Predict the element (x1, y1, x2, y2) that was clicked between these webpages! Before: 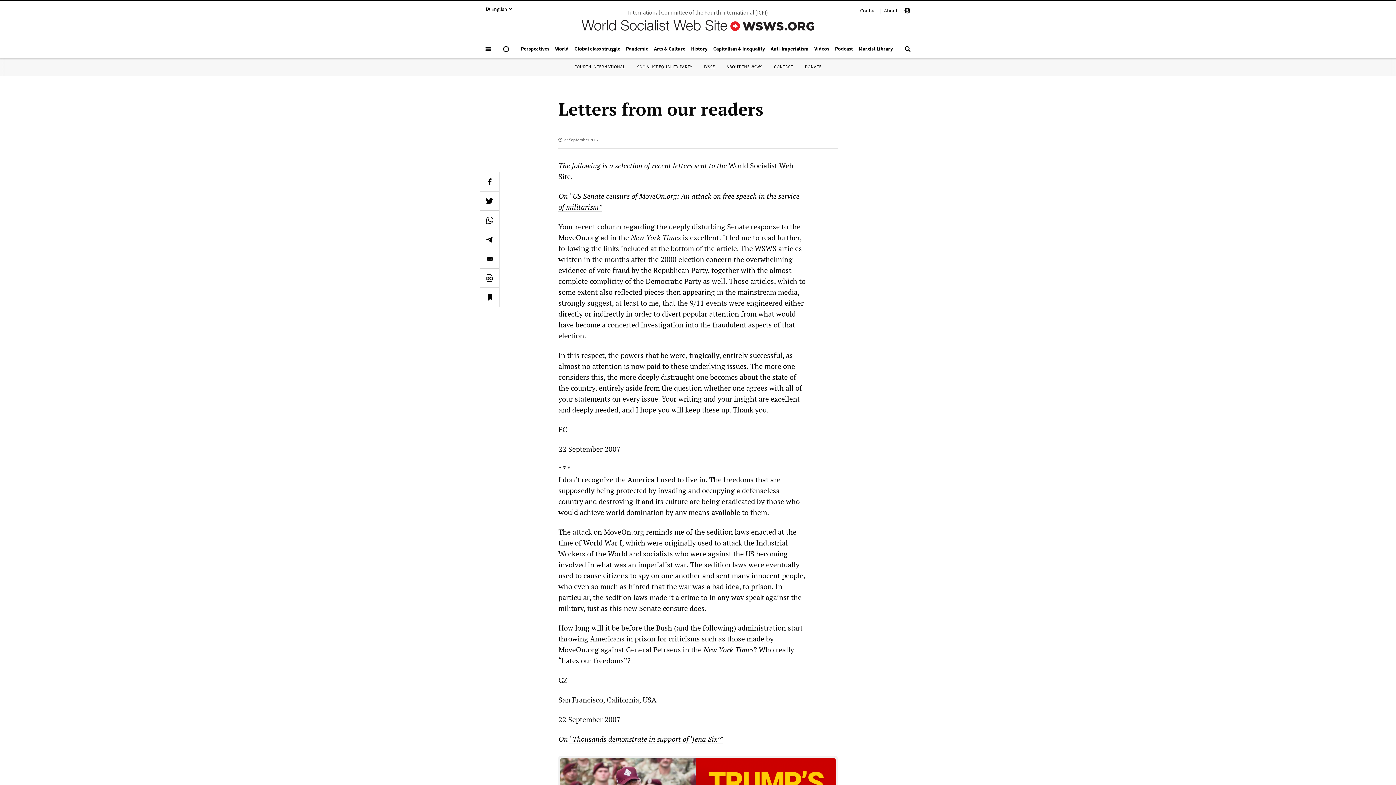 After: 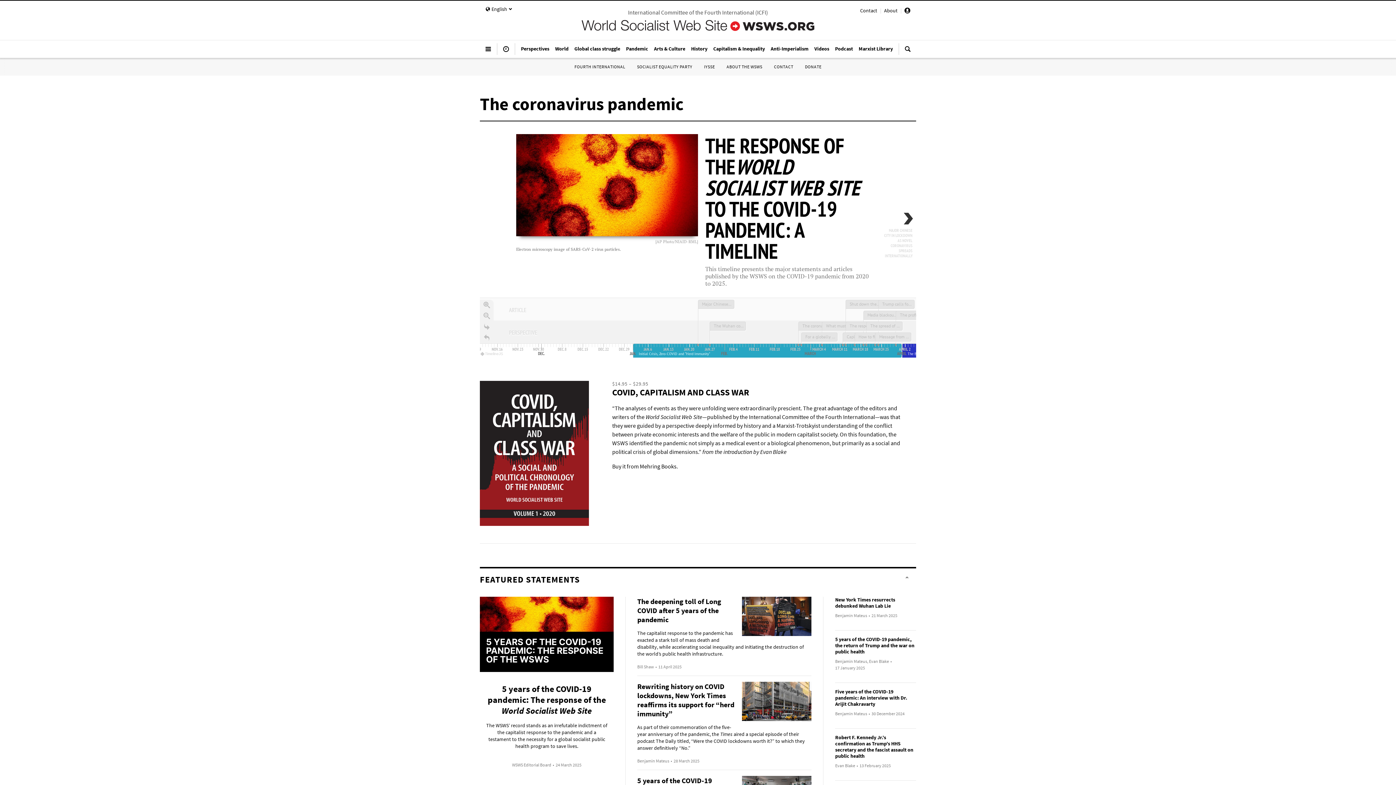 Action: label: Pandemic bbox: (623, 41, 651, 55)